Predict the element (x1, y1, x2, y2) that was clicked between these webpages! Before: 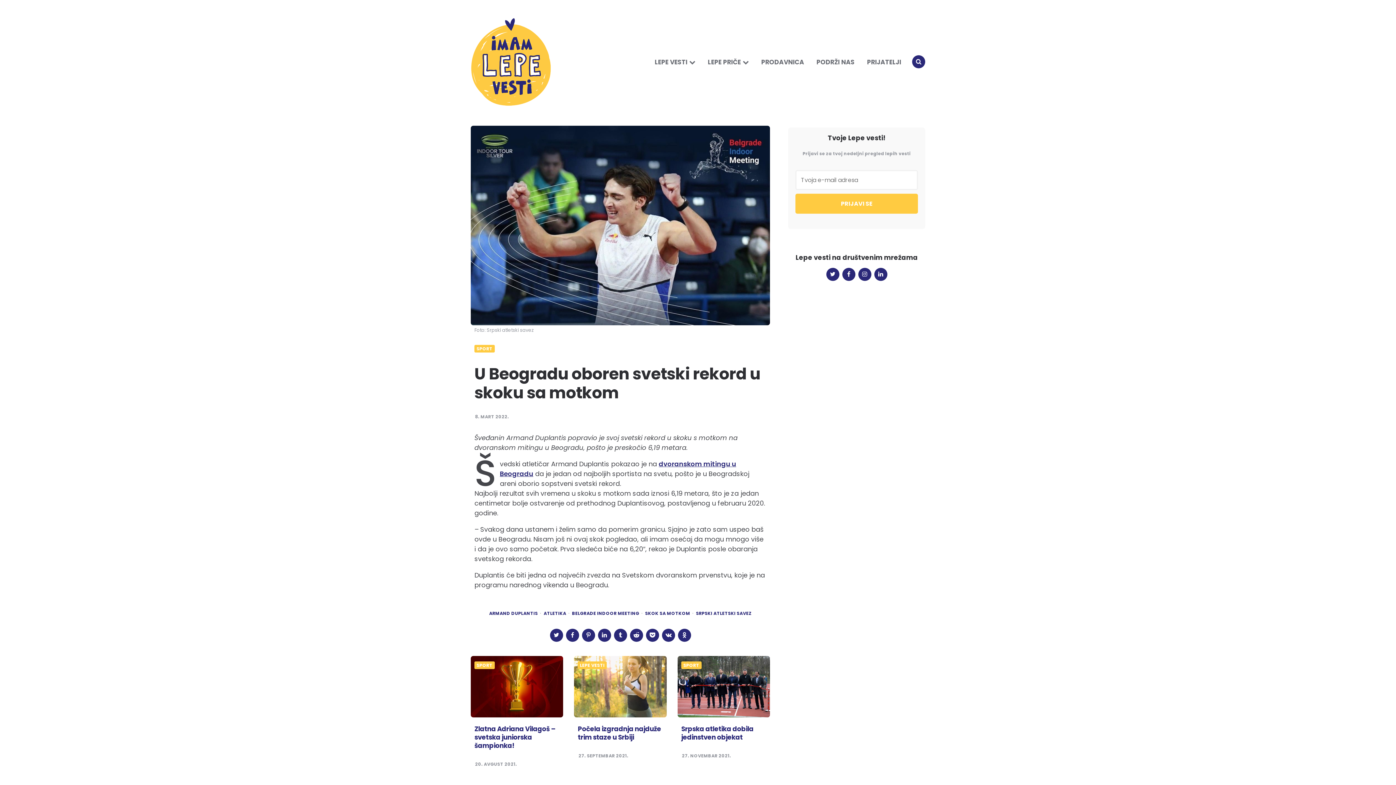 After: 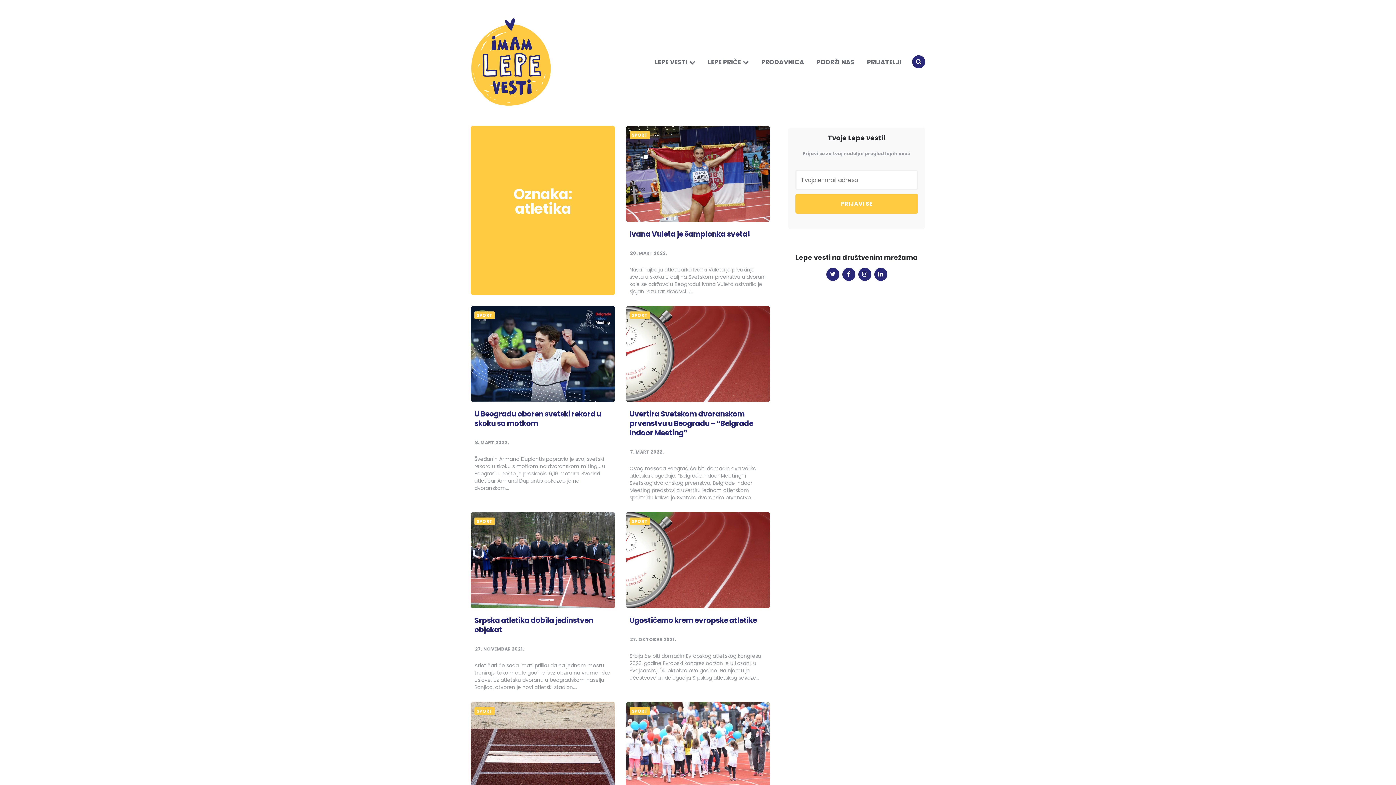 Action: label: atletika bbox: (543, 611, 566, 615)